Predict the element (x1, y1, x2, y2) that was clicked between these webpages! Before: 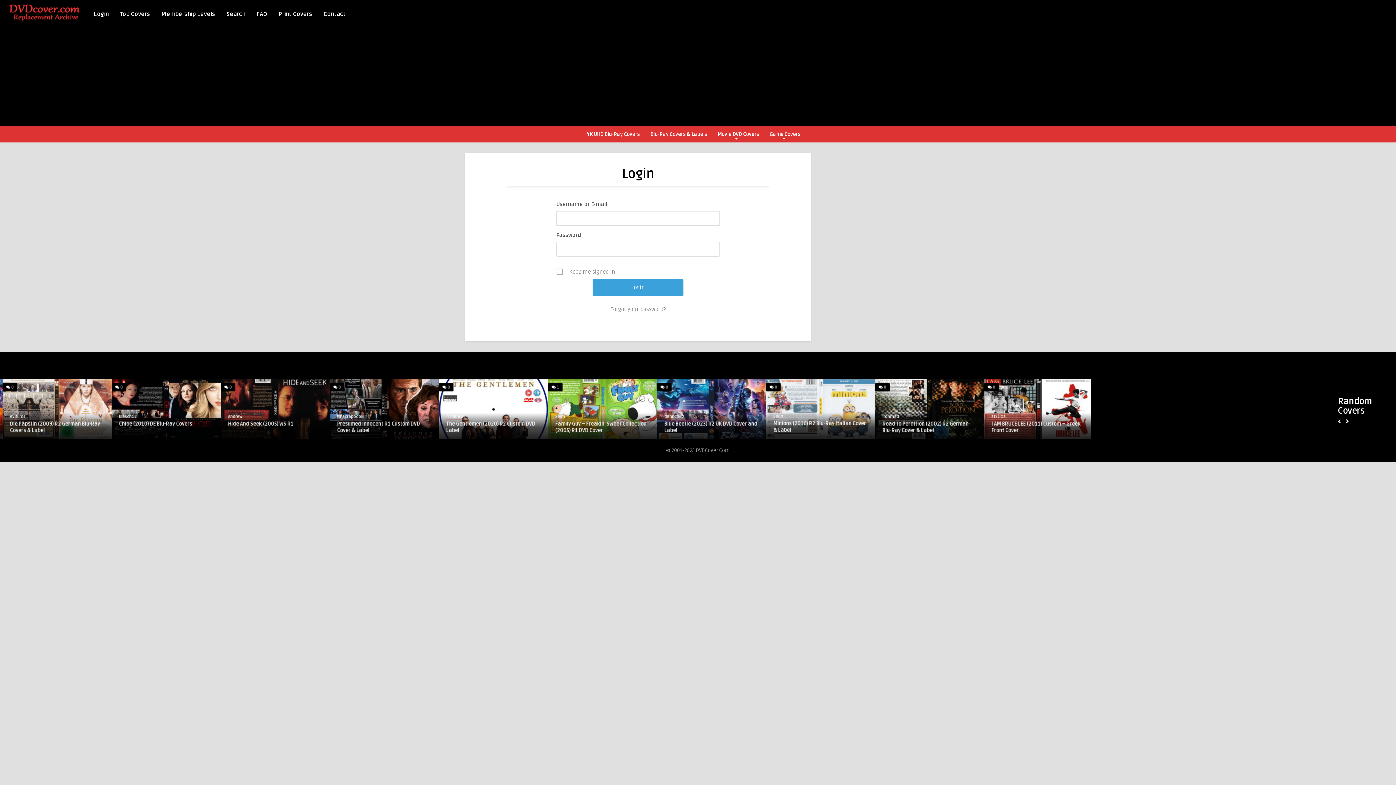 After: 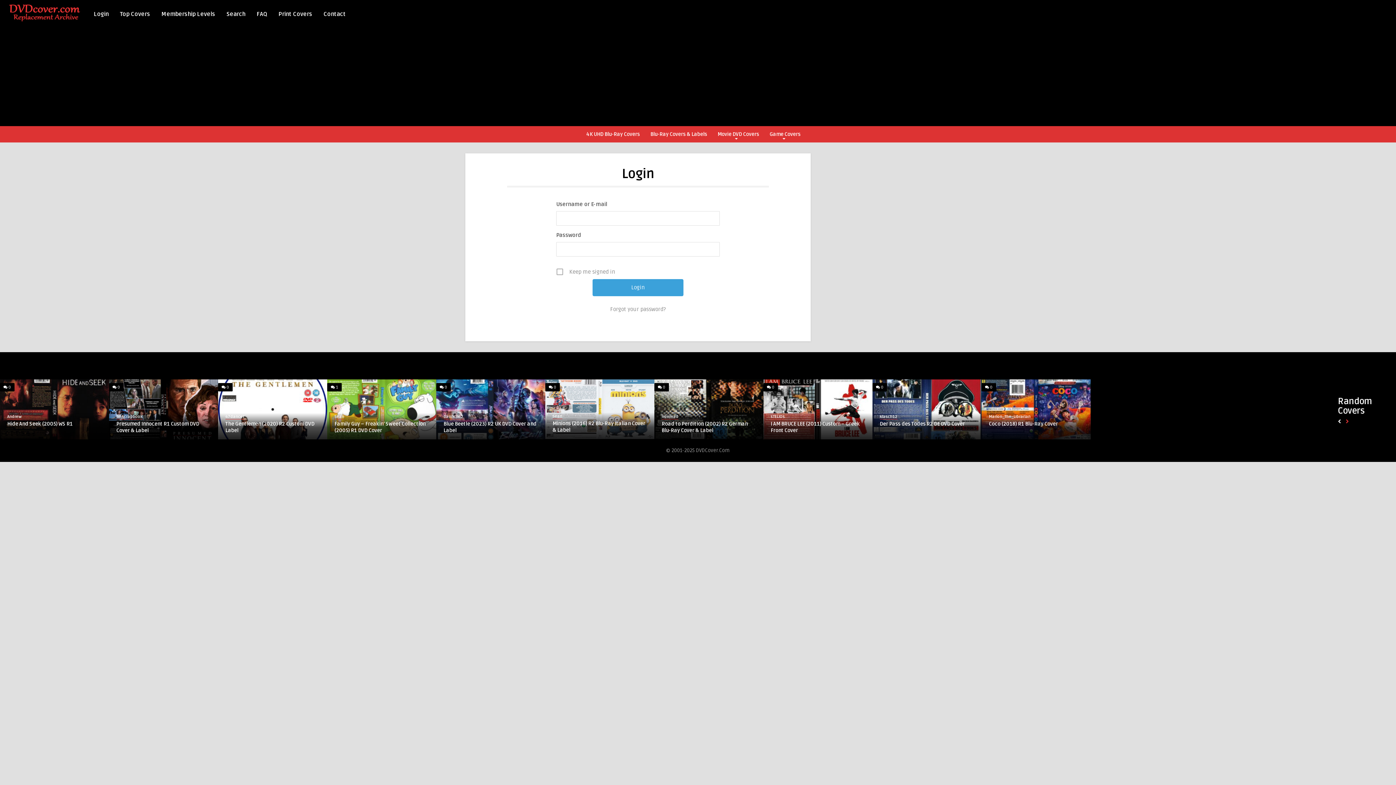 Action: bbox: (1344, 417, 1351, 426)